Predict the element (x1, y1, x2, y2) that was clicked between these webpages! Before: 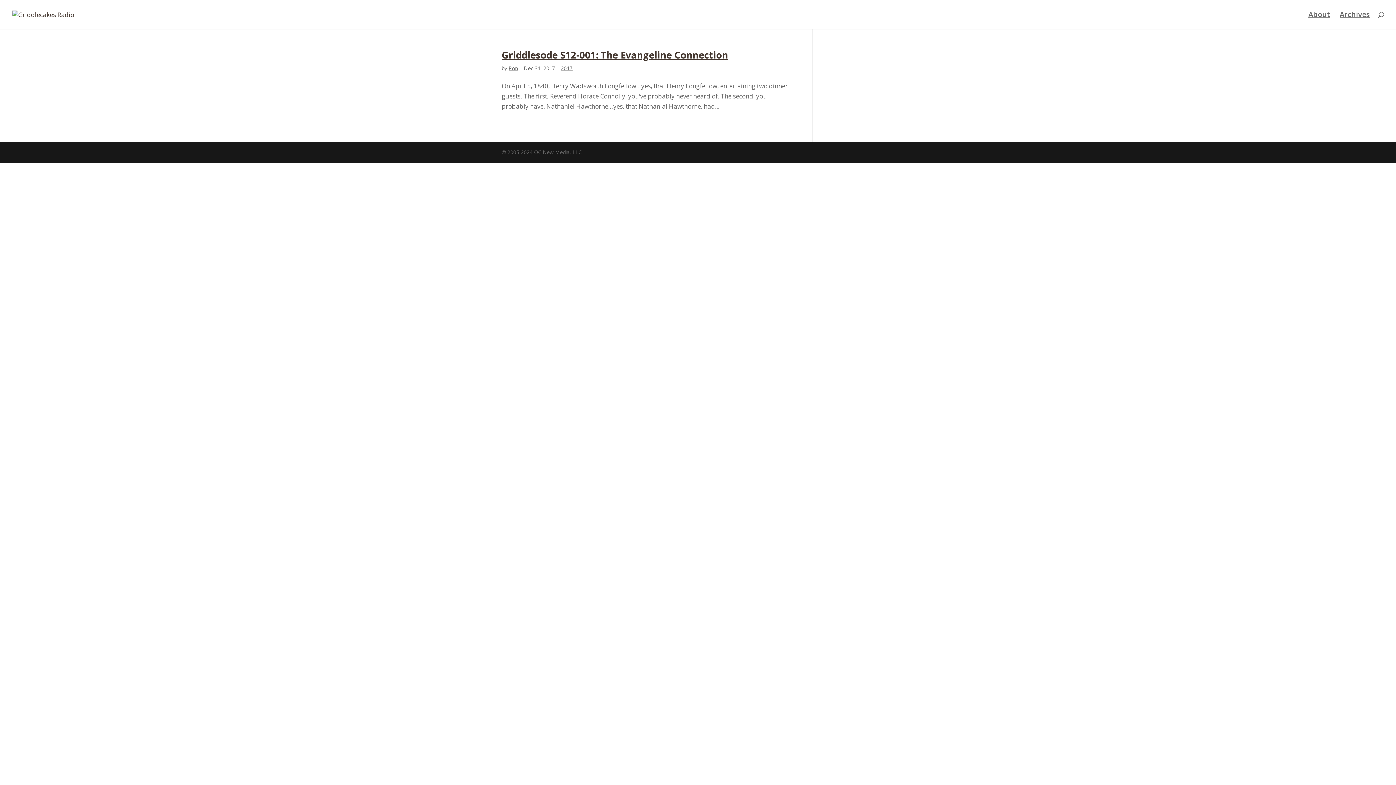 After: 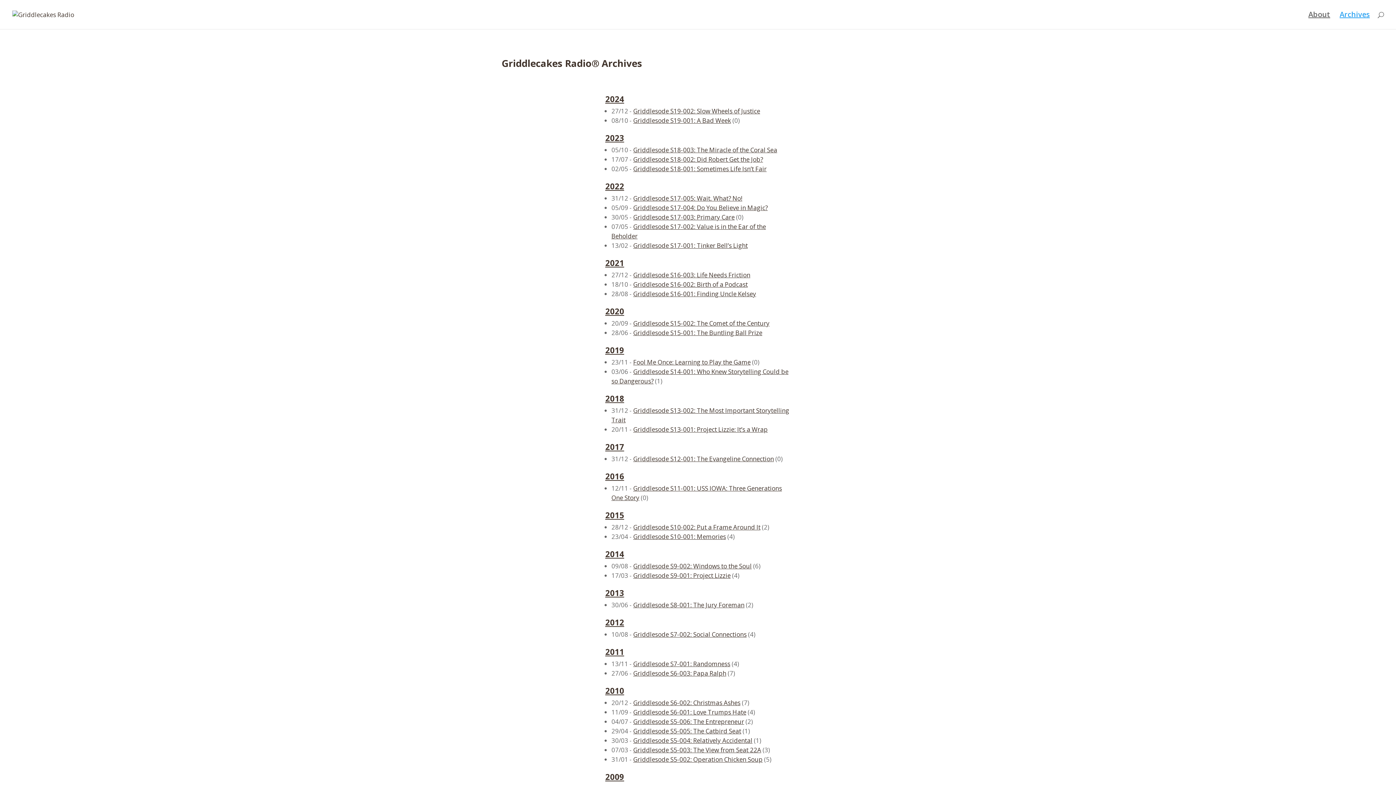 Action: bbox: (1340, 12, 1370, 29) label: Archives